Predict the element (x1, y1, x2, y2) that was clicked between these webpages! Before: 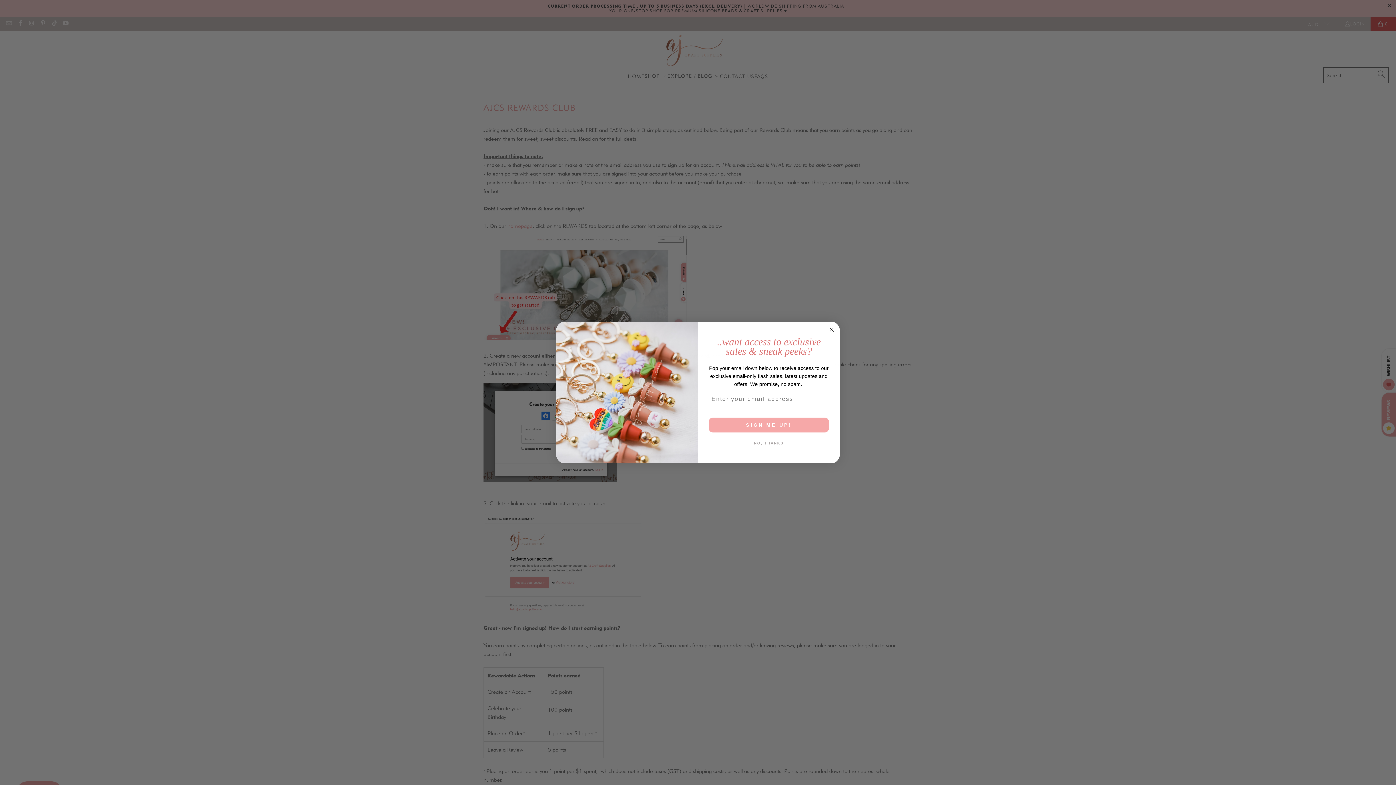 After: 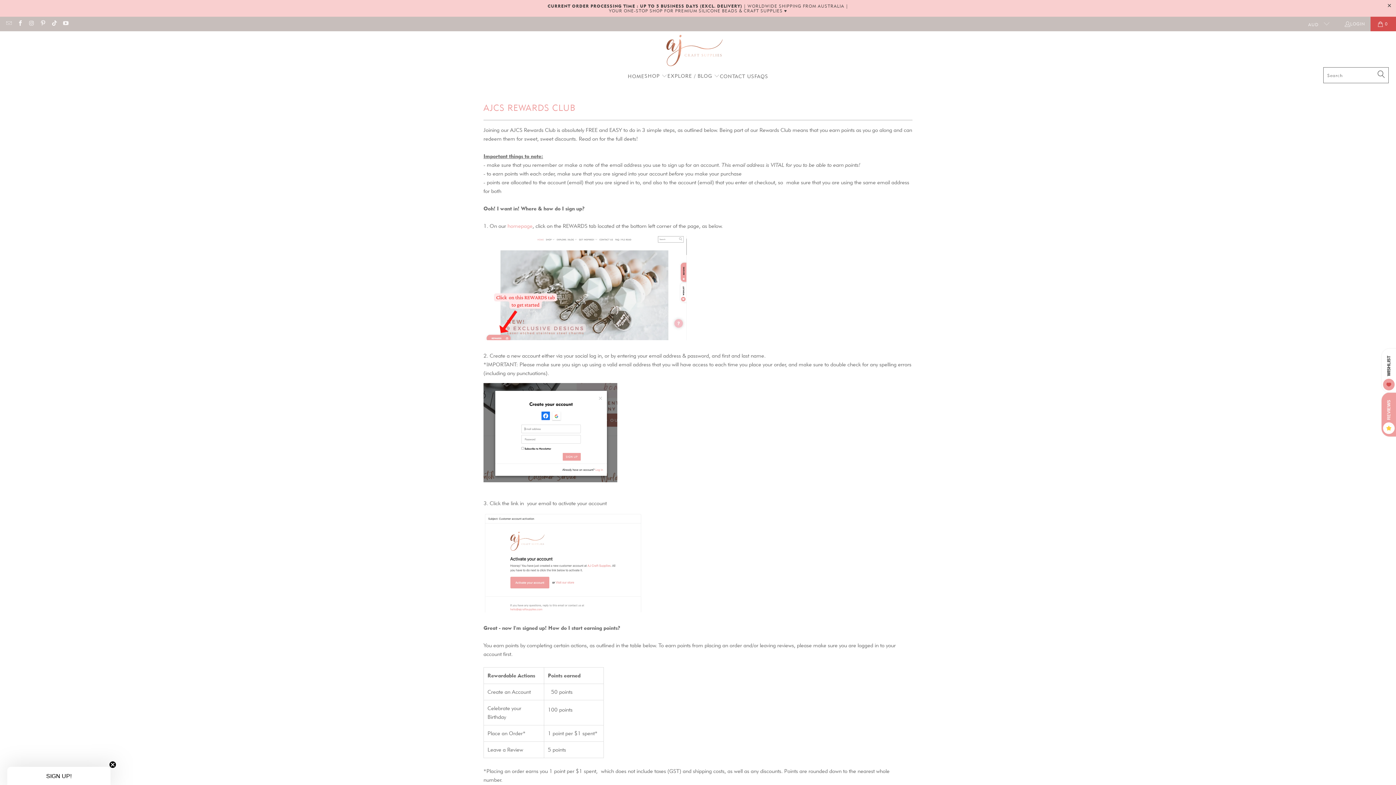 Action: label: NO, THANKS bbox: (707, 439, 830, 447)